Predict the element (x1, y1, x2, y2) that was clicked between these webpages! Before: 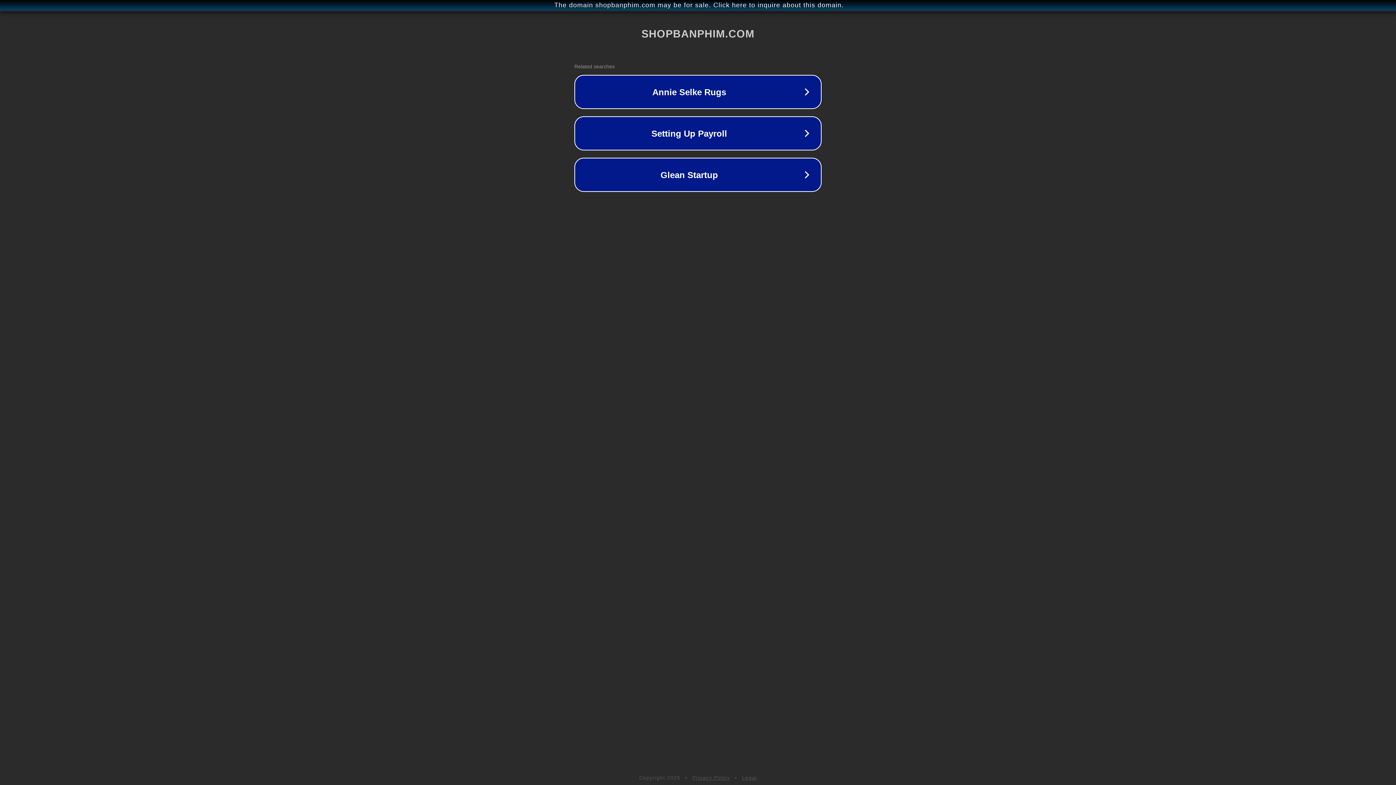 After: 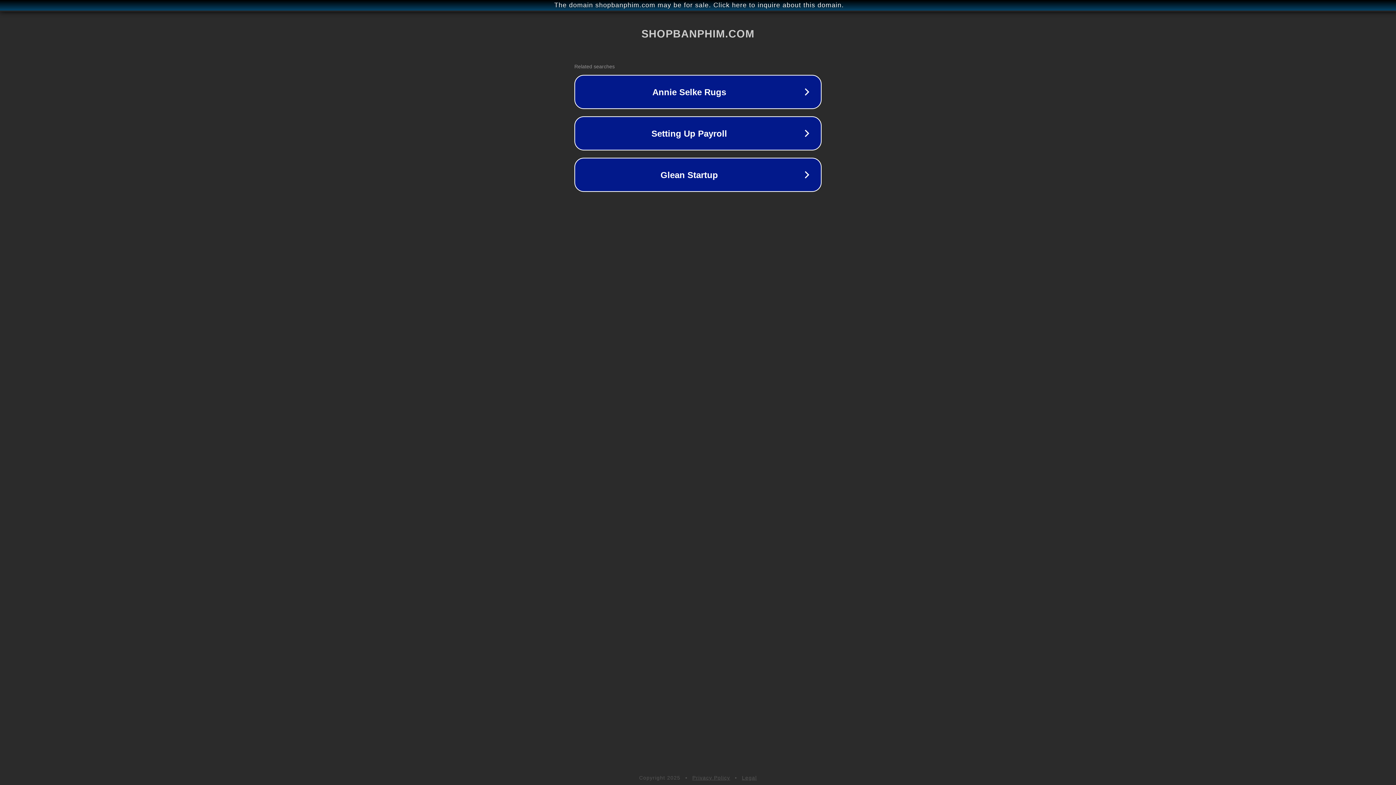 Action: label: Privacy Policy bbox: (692, 775, 730, 781)